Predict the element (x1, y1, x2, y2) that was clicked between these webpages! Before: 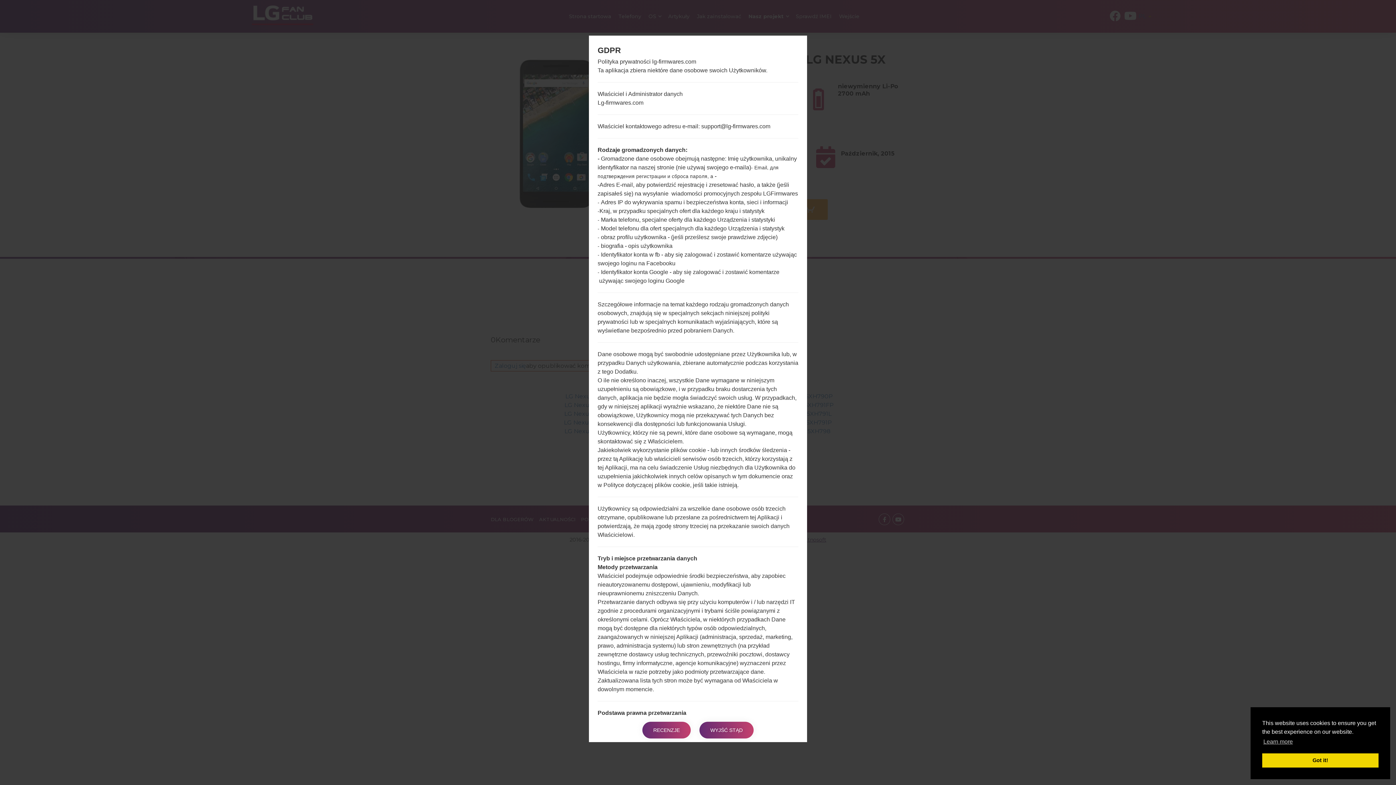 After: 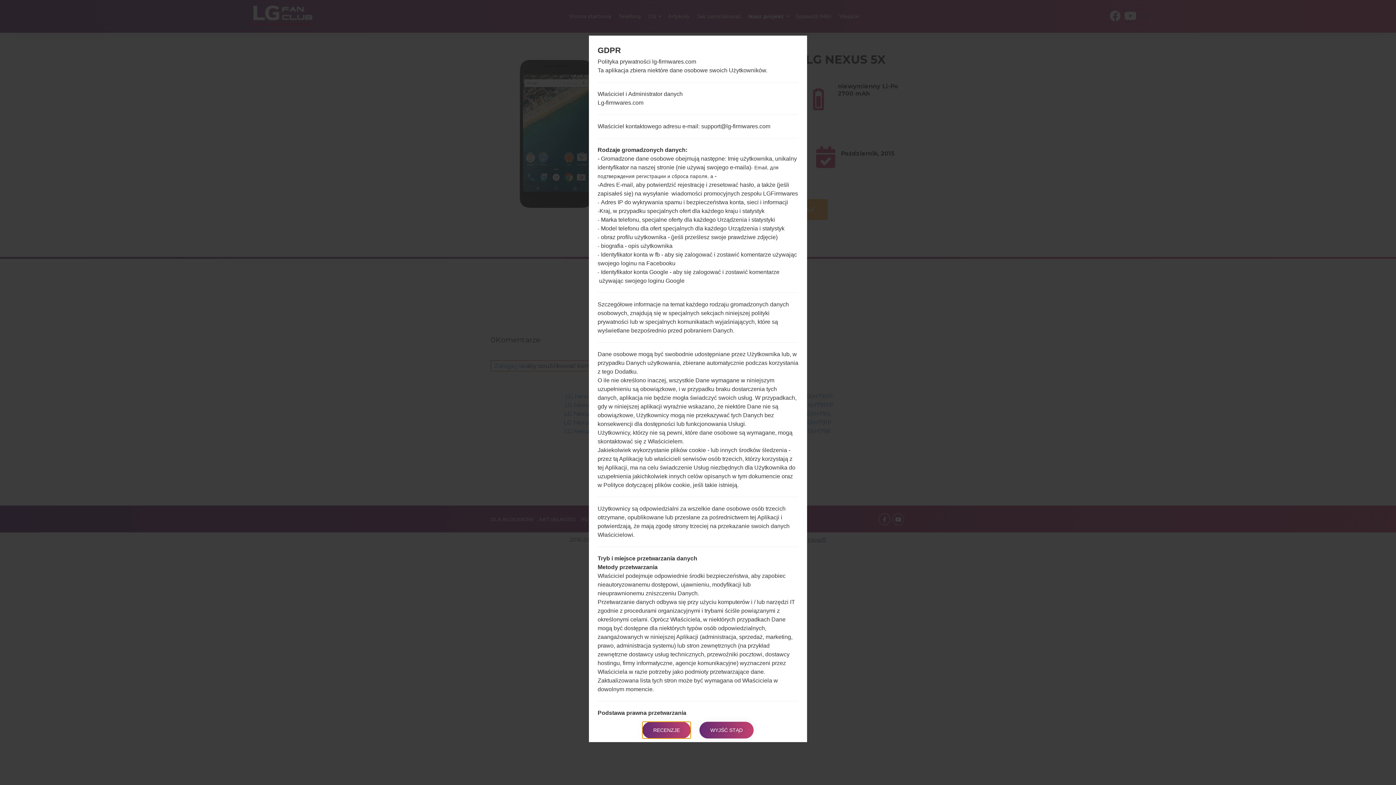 Action: bbox: (1262, 753, 1378, 768) label: dismiss cookie message